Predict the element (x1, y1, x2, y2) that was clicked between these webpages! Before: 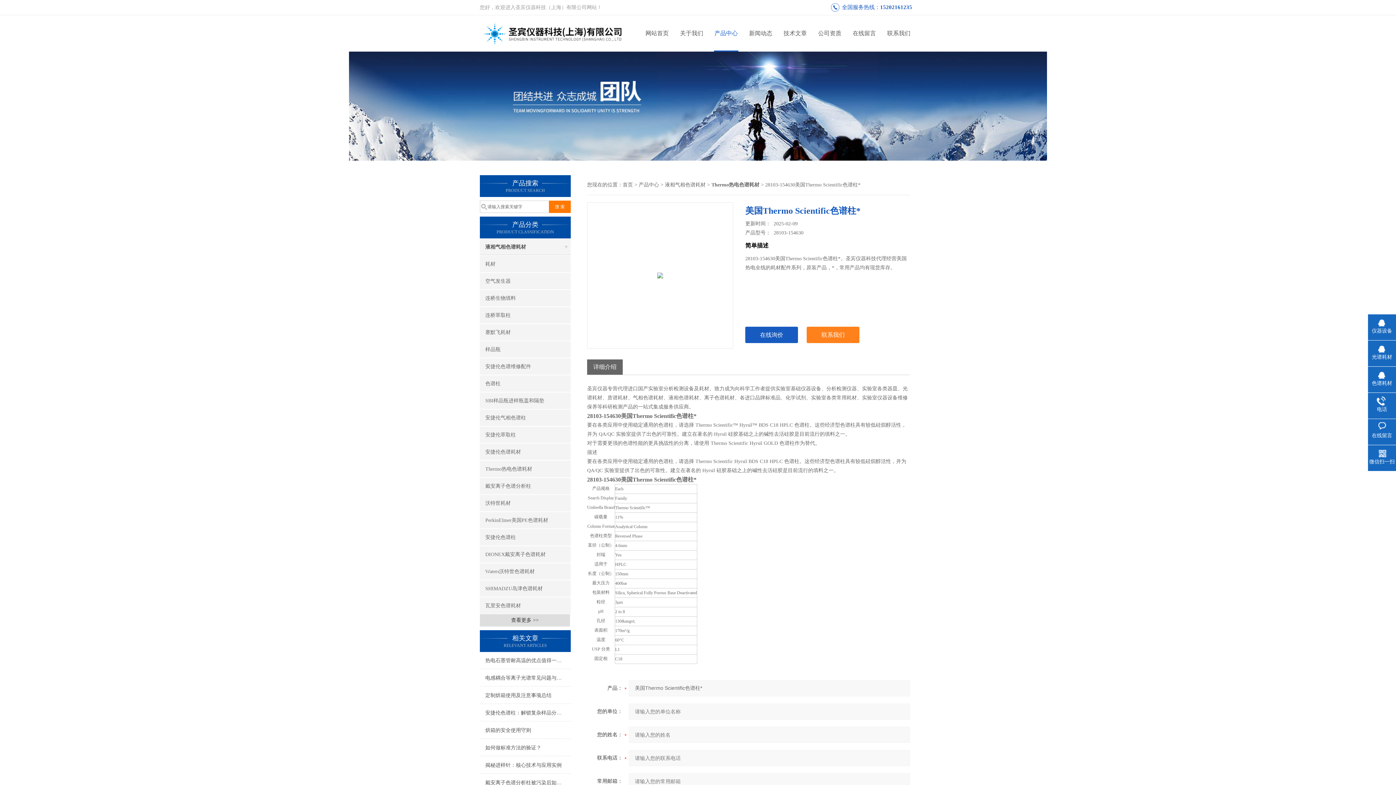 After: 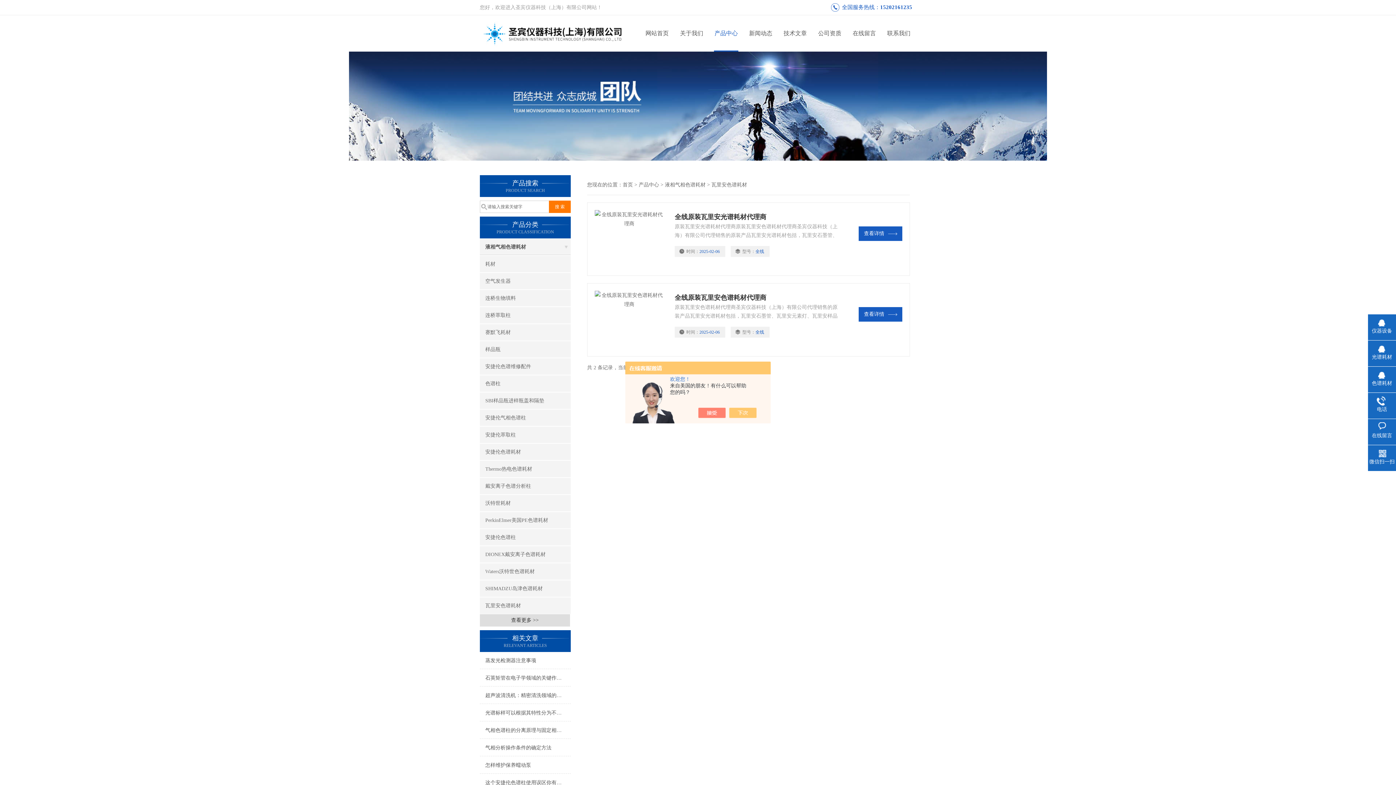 Action: bbox: (480, 597, 570, 614) label: 瓦里安色谱耗材